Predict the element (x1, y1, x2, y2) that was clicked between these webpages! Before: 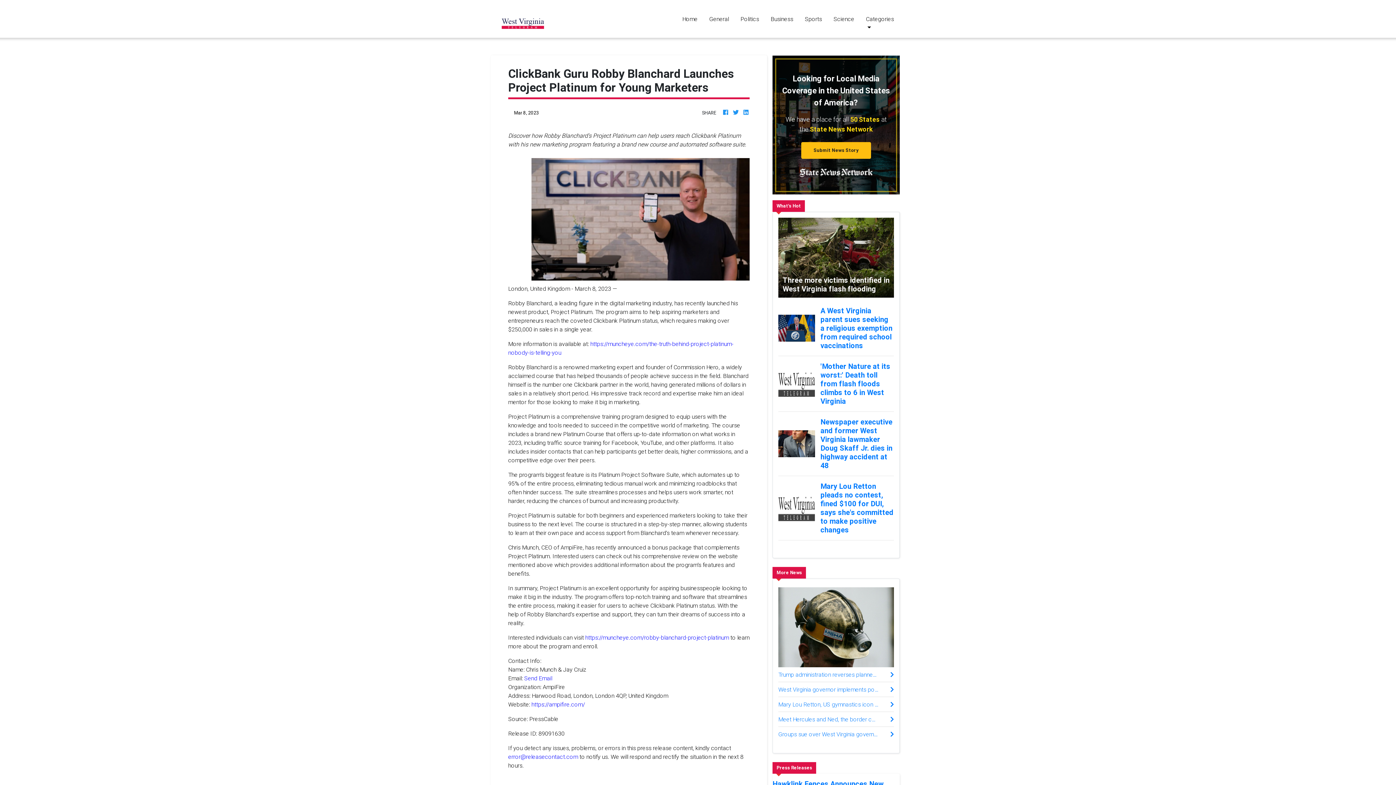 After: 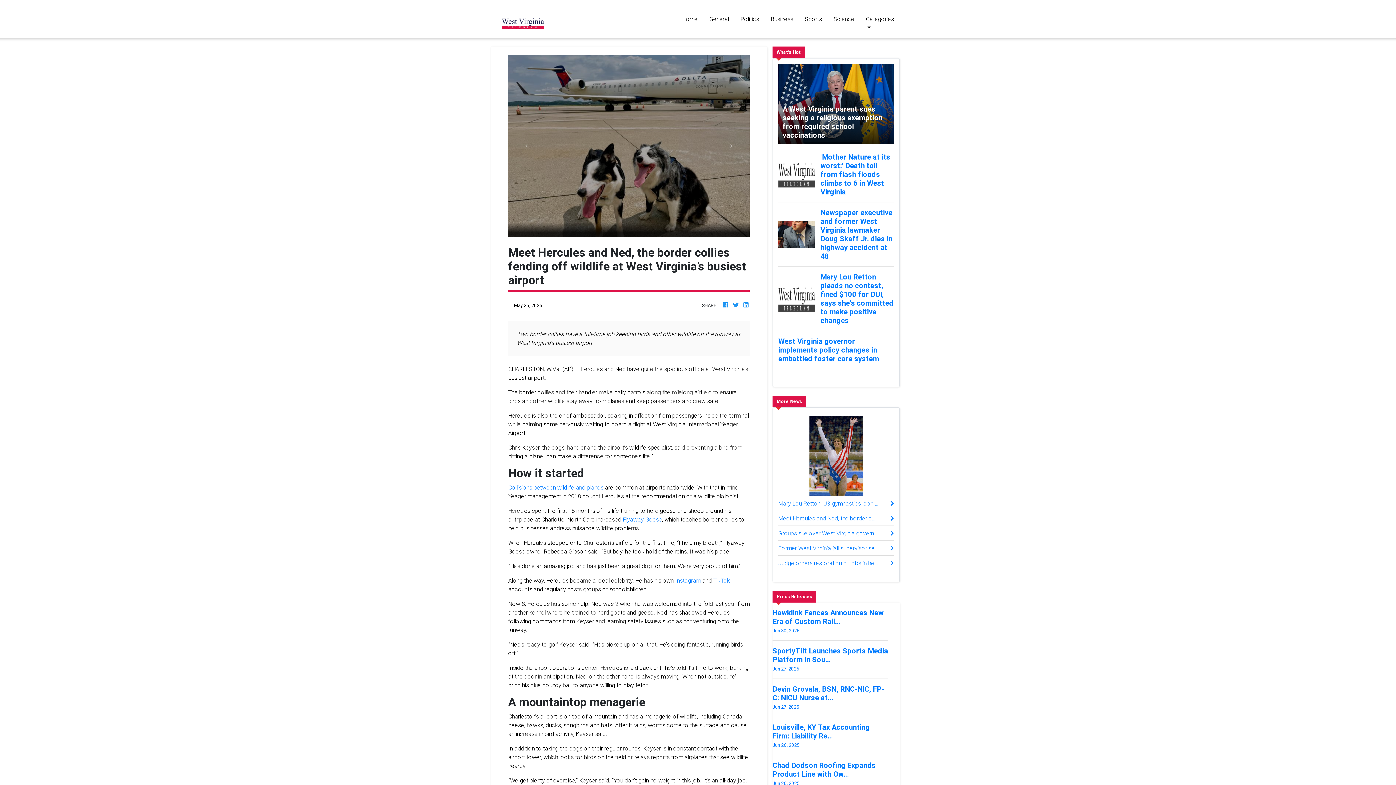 Action: bbox: (778, 715, 894, 723) label: Meet Hercules and Ned, the border collies fending off wildlife at West Virginia’s busiest airport